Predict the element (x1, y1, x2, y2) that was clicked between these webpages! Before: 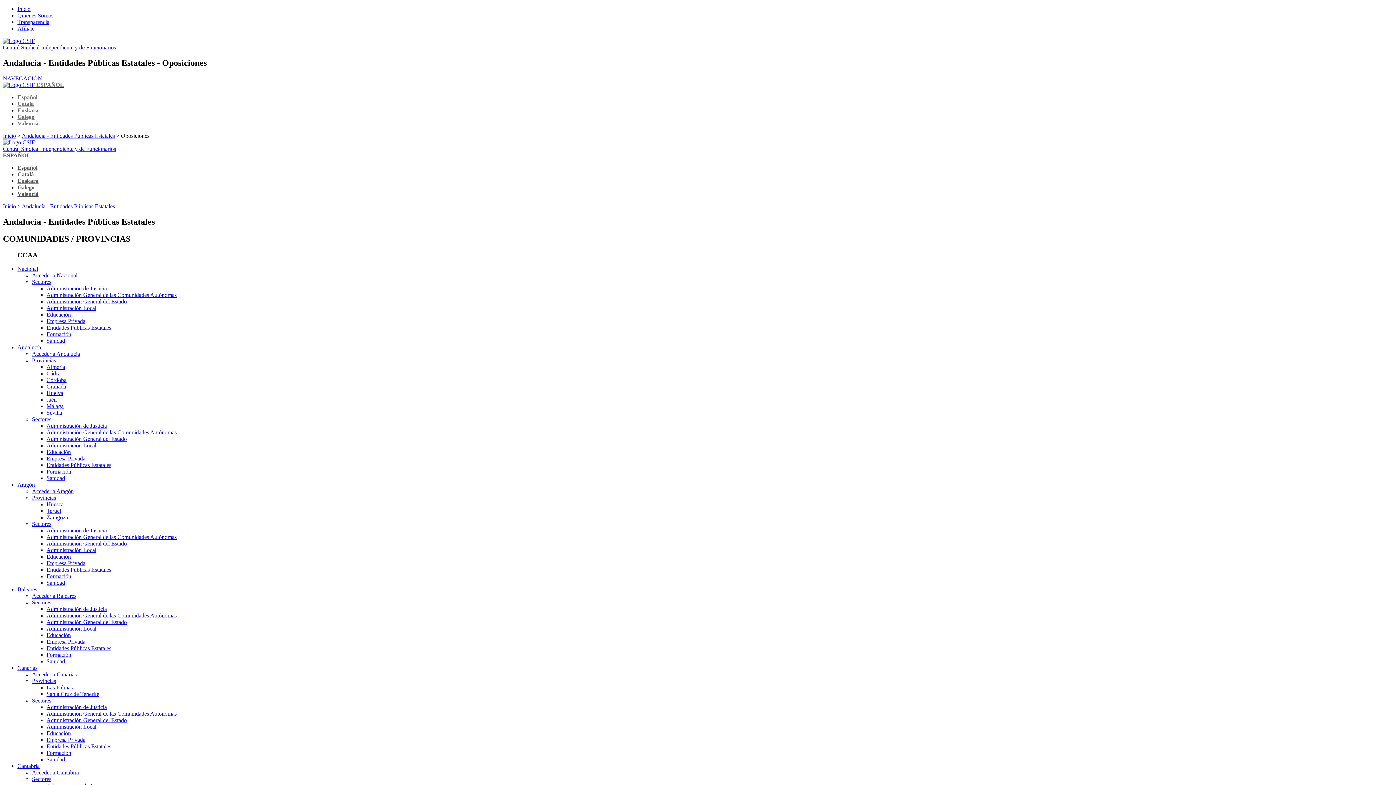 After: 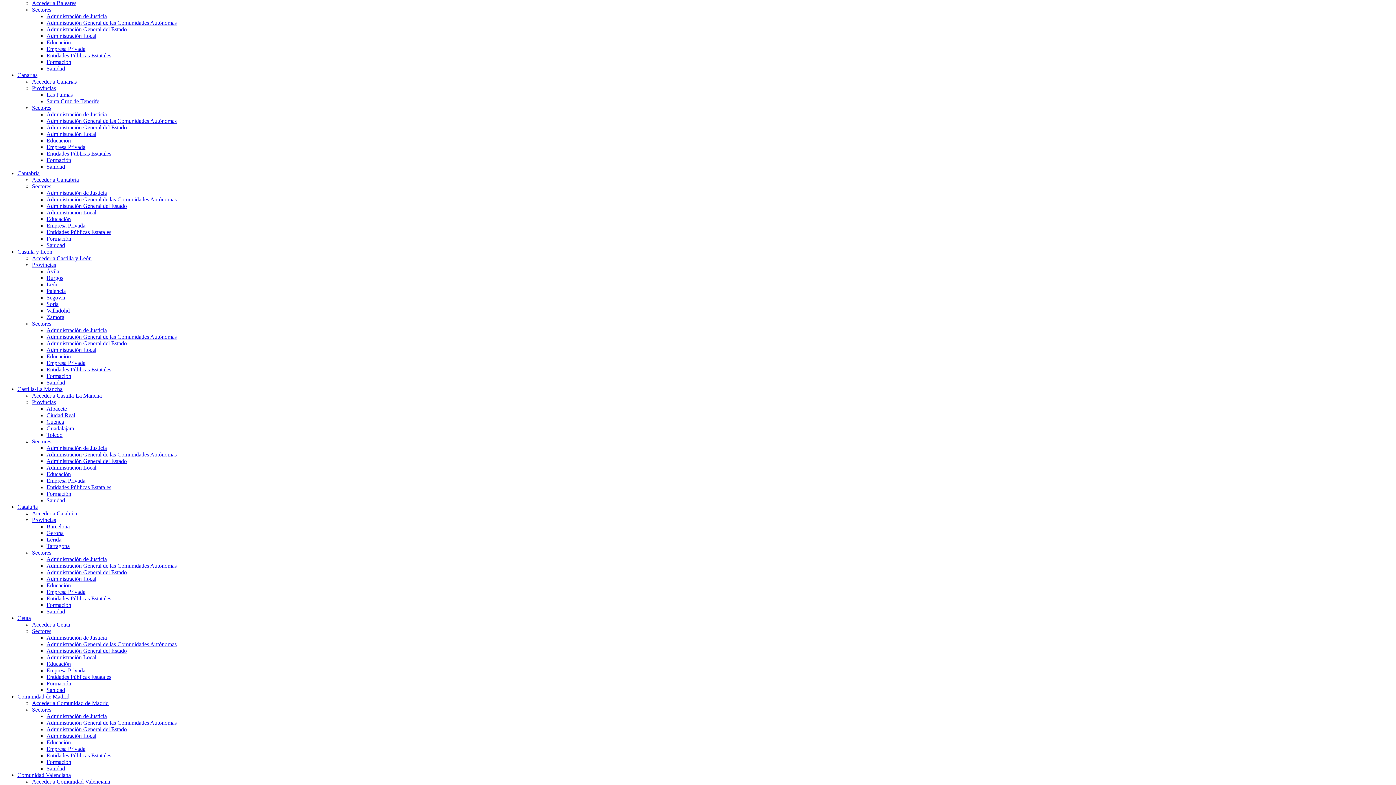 Action: label: Baleares bbox: (17, 586, 37, 592)